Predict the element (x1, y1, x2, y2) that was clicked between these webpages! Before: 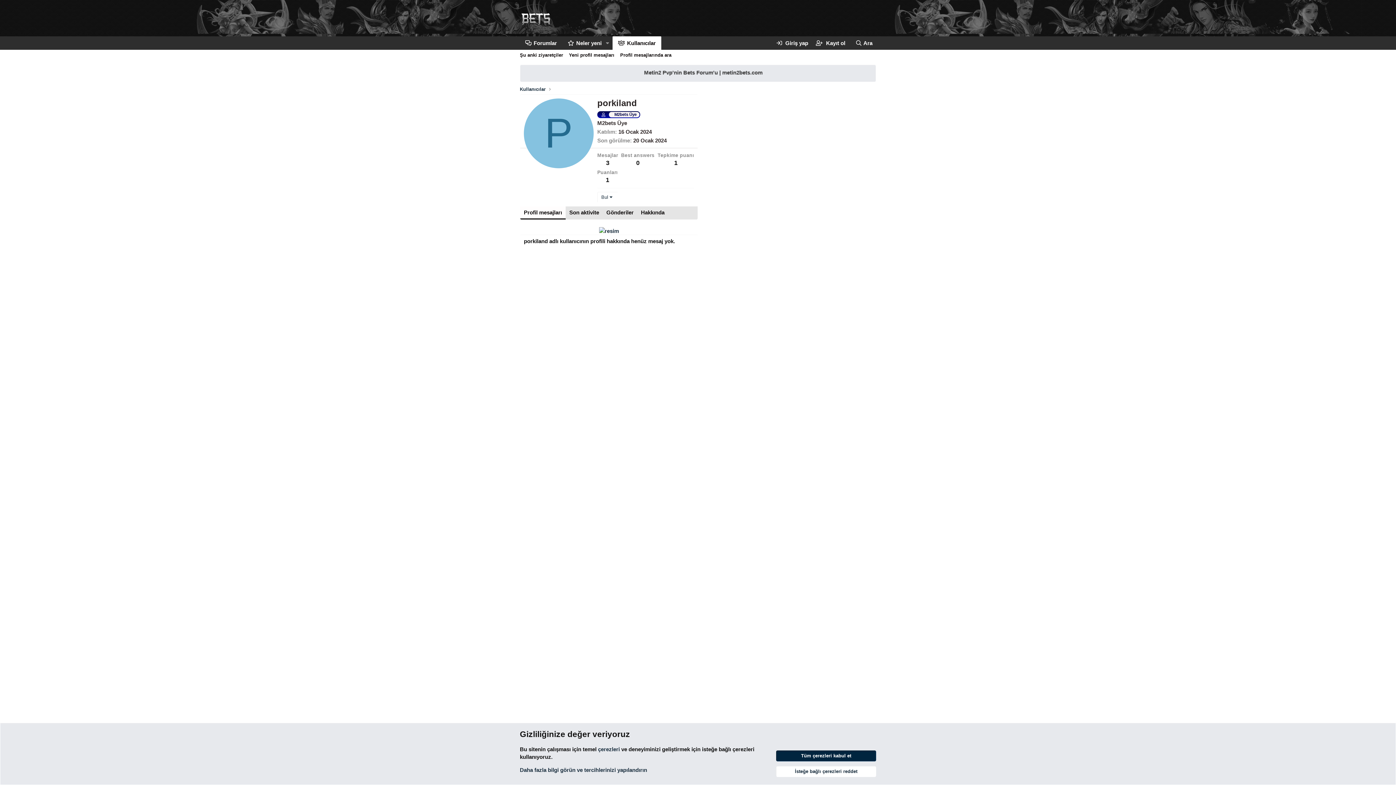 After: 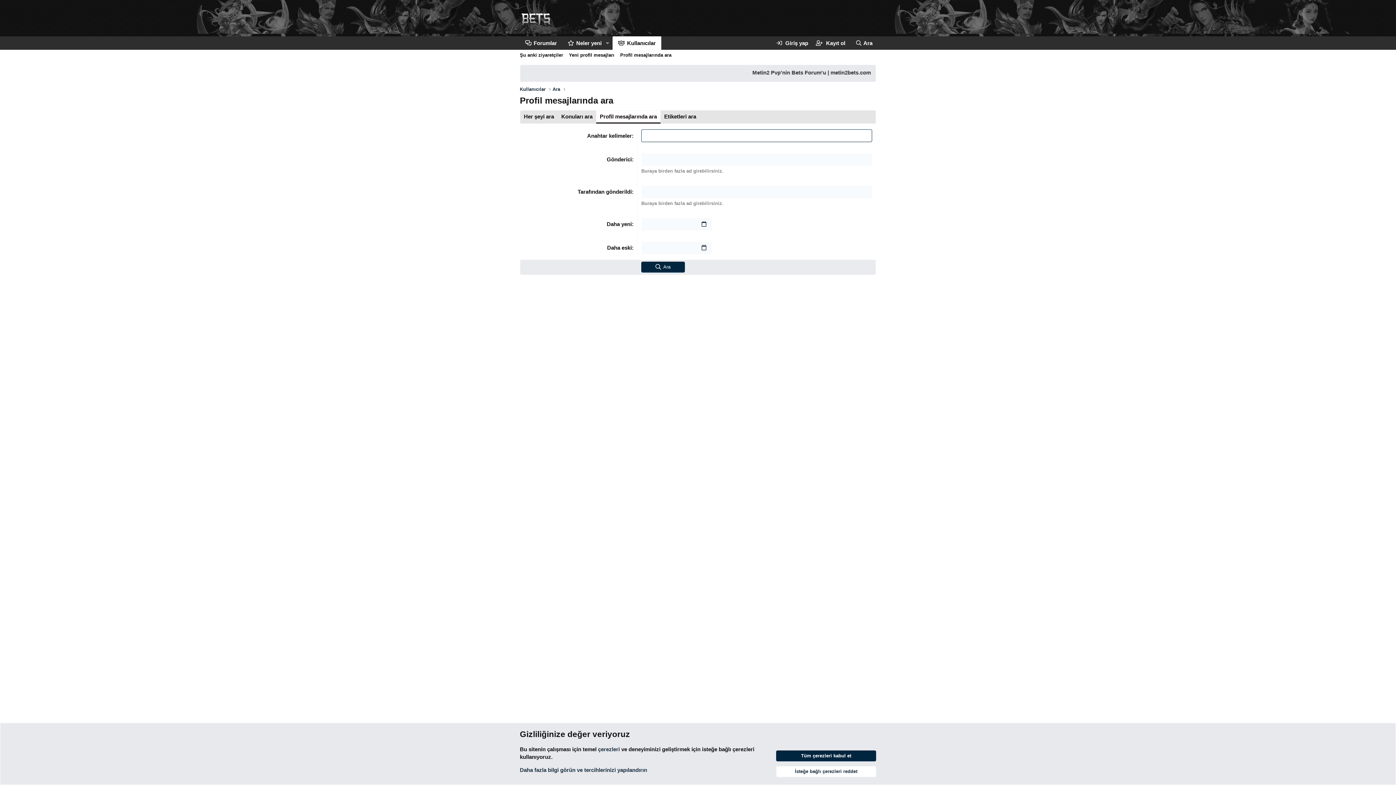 Action: label: Profil mesajlarında ara bbox: (617, 49, 674, 60)